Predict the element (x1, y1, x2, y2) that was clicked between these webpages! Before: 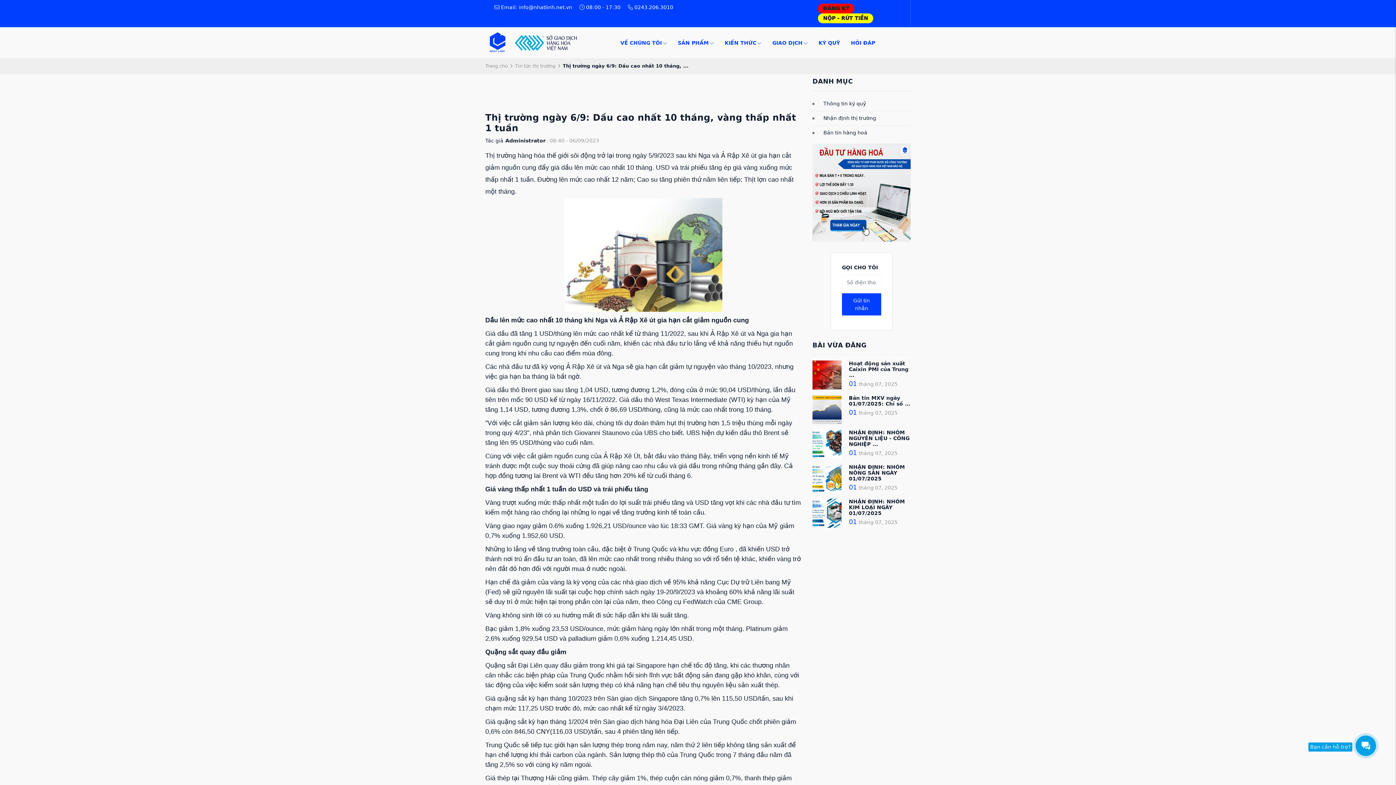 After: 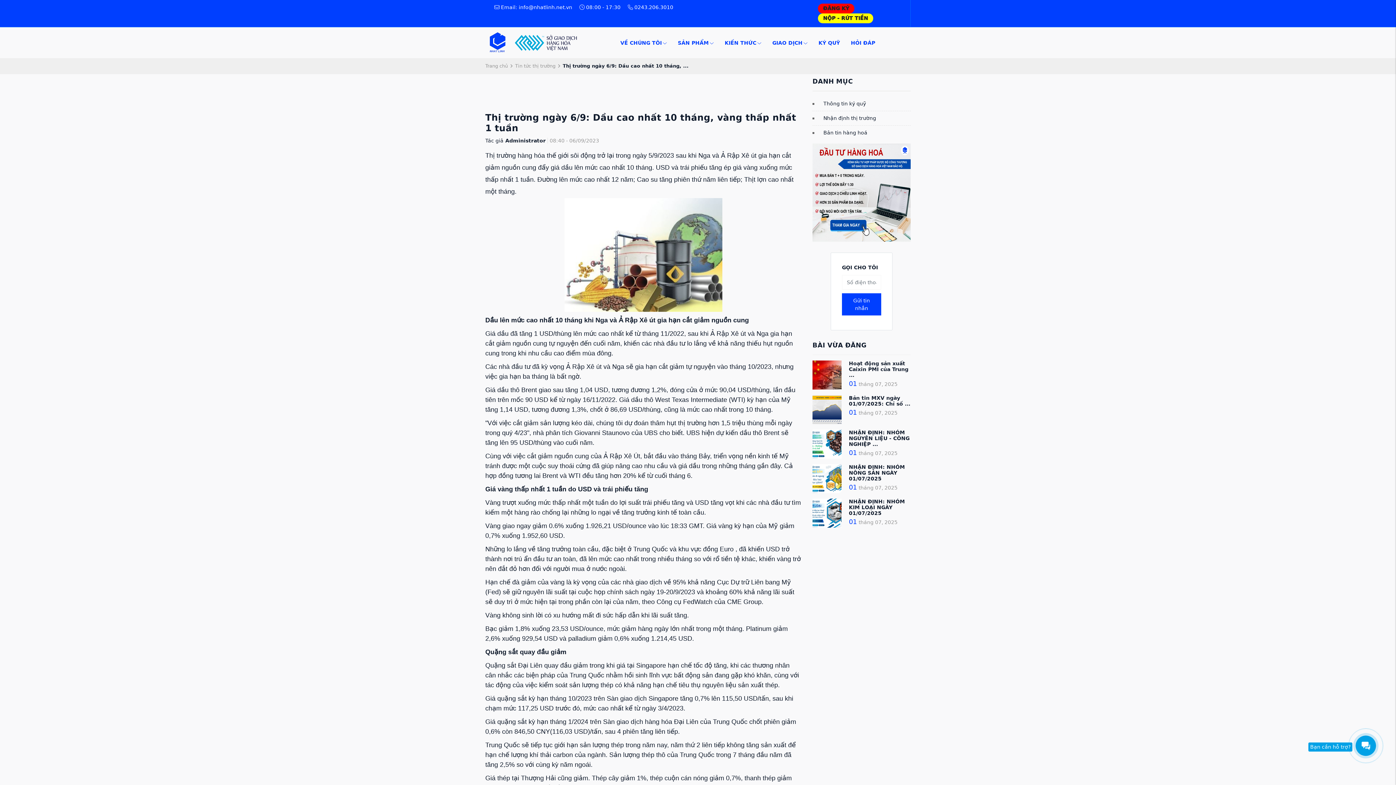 Action: label: Thị trường ngày 6/9: Dầu cao nhất 10 tháng, ... bbox: (562, 63, 688, 68)